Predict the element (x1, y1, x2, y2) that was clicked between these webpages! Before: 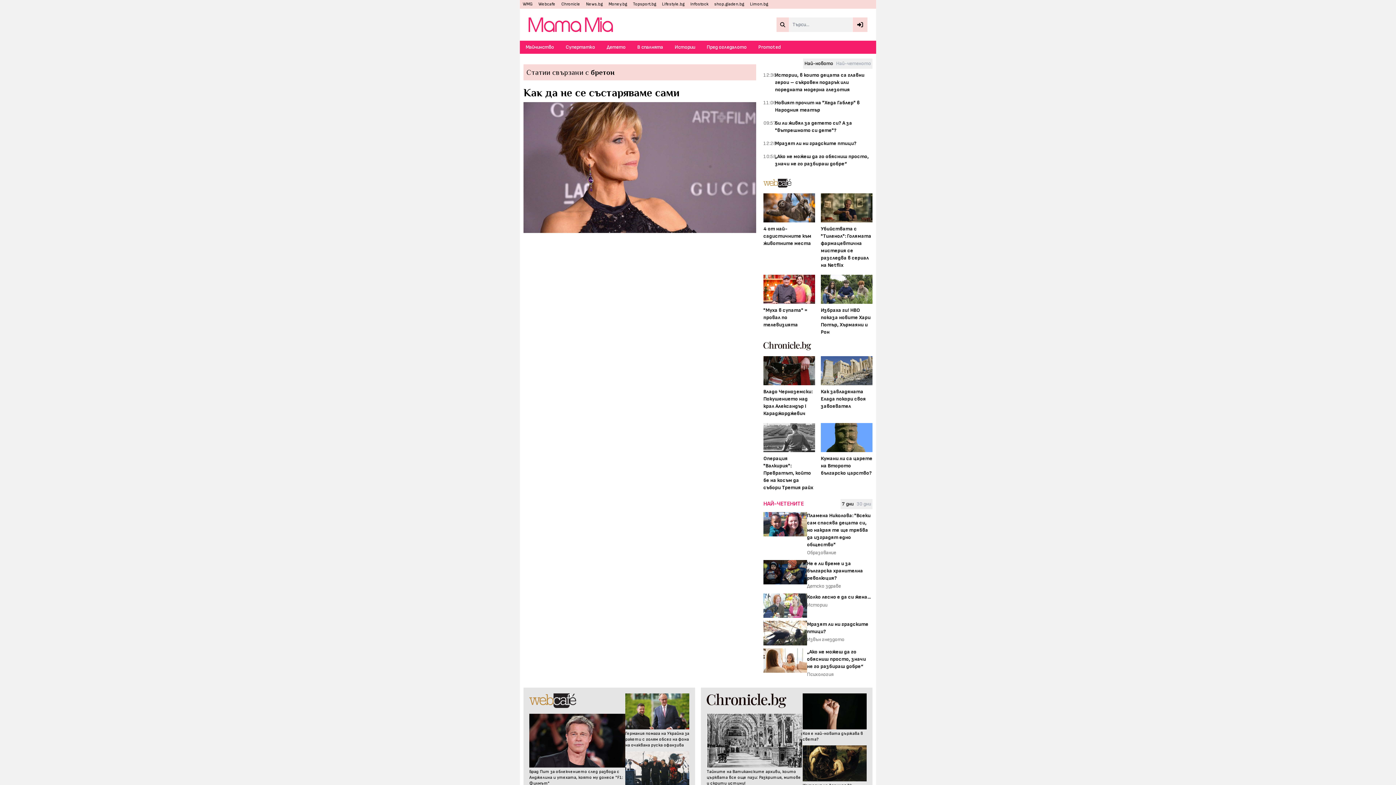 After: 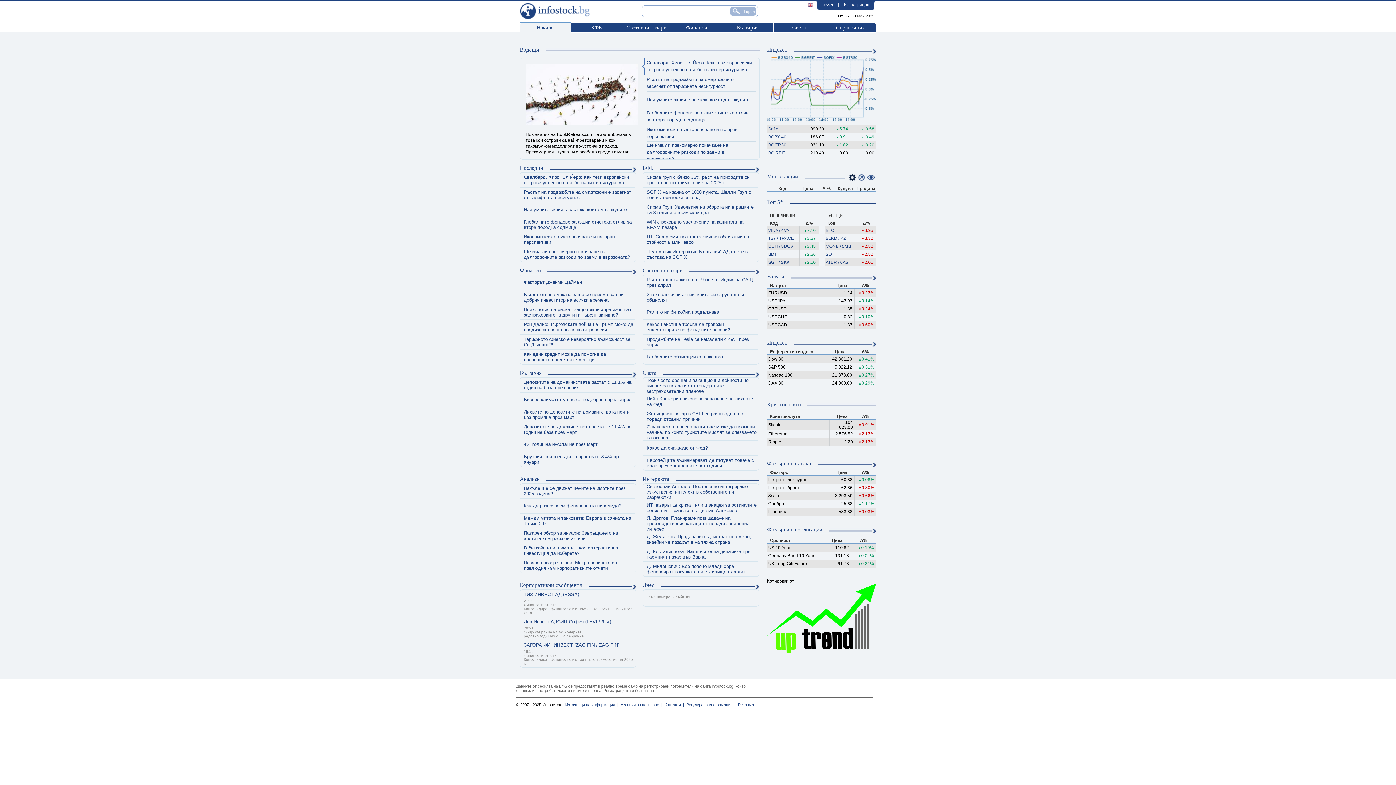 Action: bbox: (687, 0, 711, 8) label: Infostock